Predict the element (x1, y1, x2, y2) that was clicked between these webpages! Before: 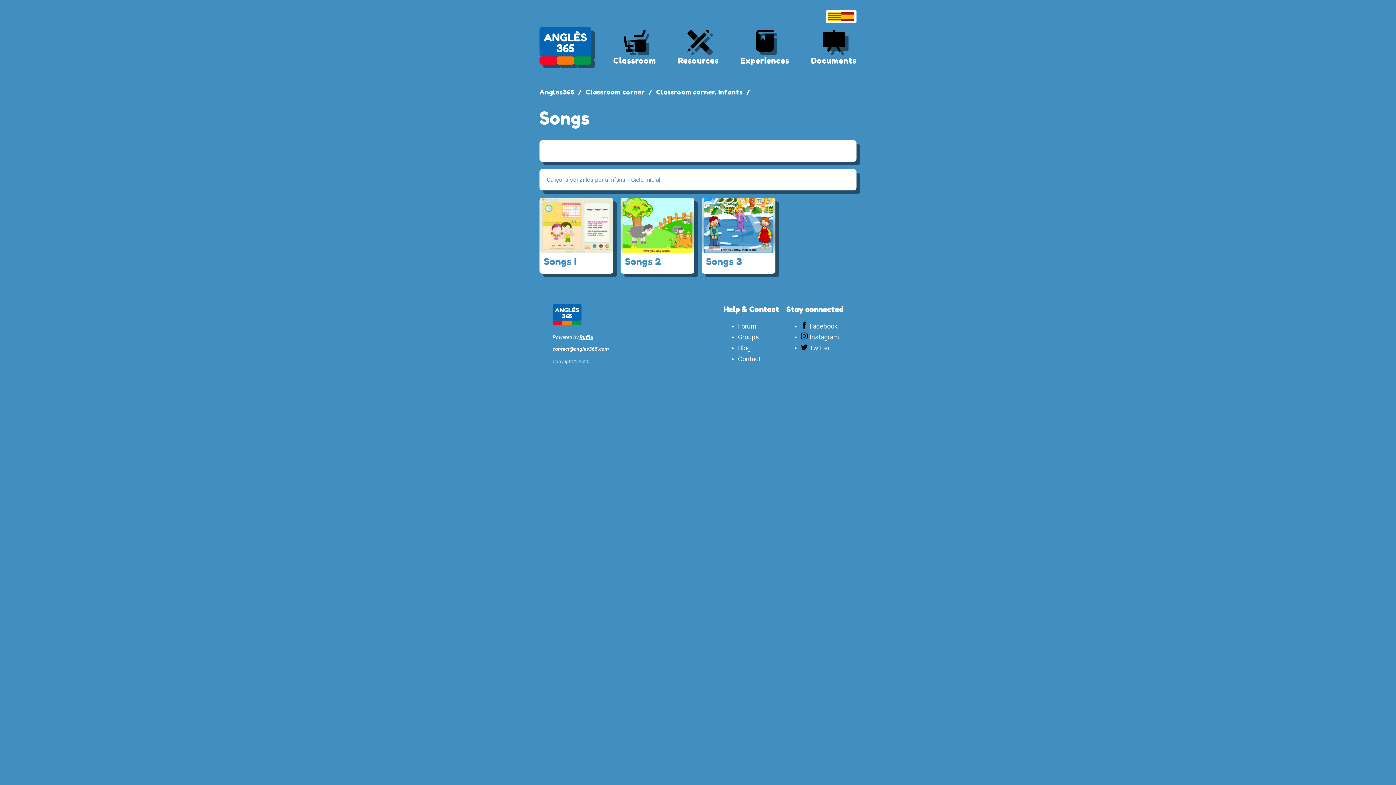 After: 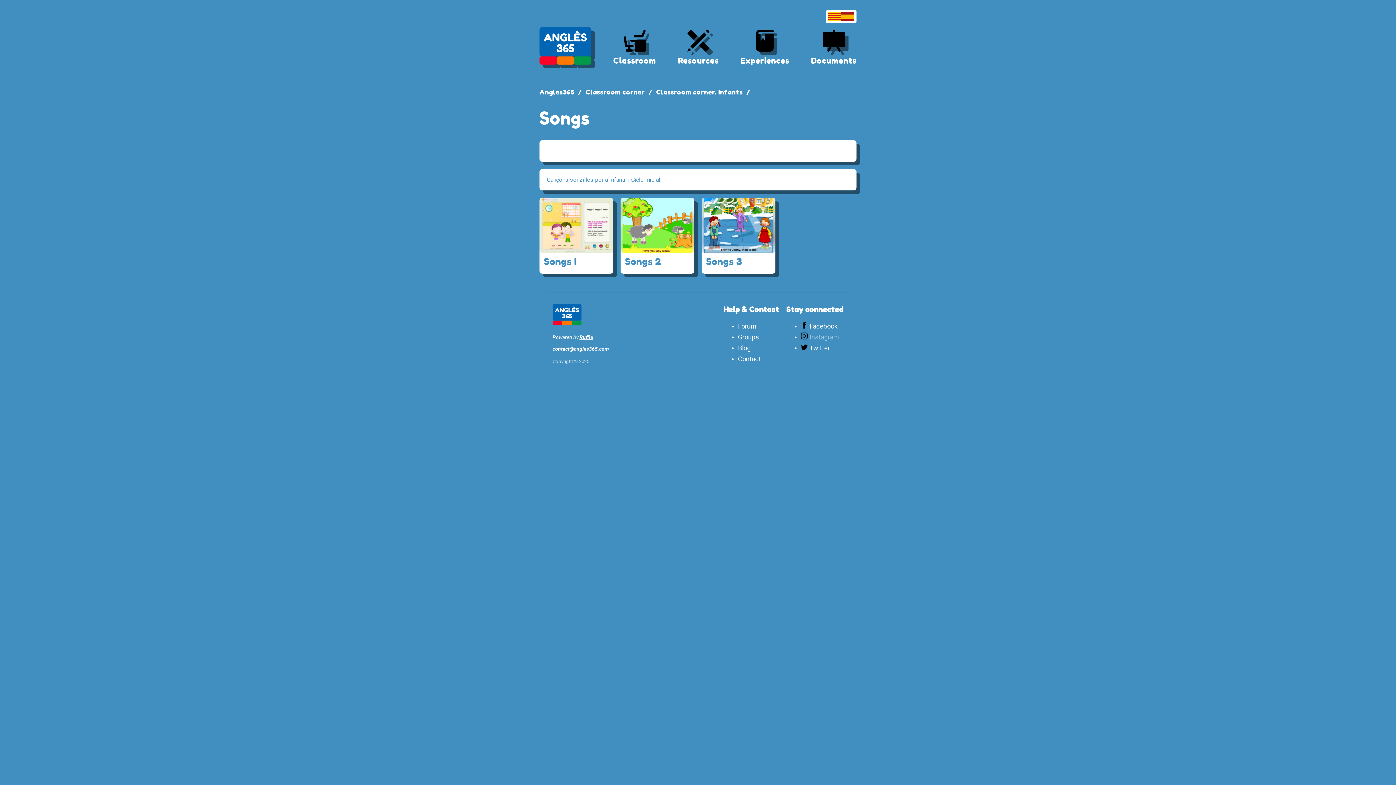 Action: bbox: (809, 333, 839, 340) label: Instagram